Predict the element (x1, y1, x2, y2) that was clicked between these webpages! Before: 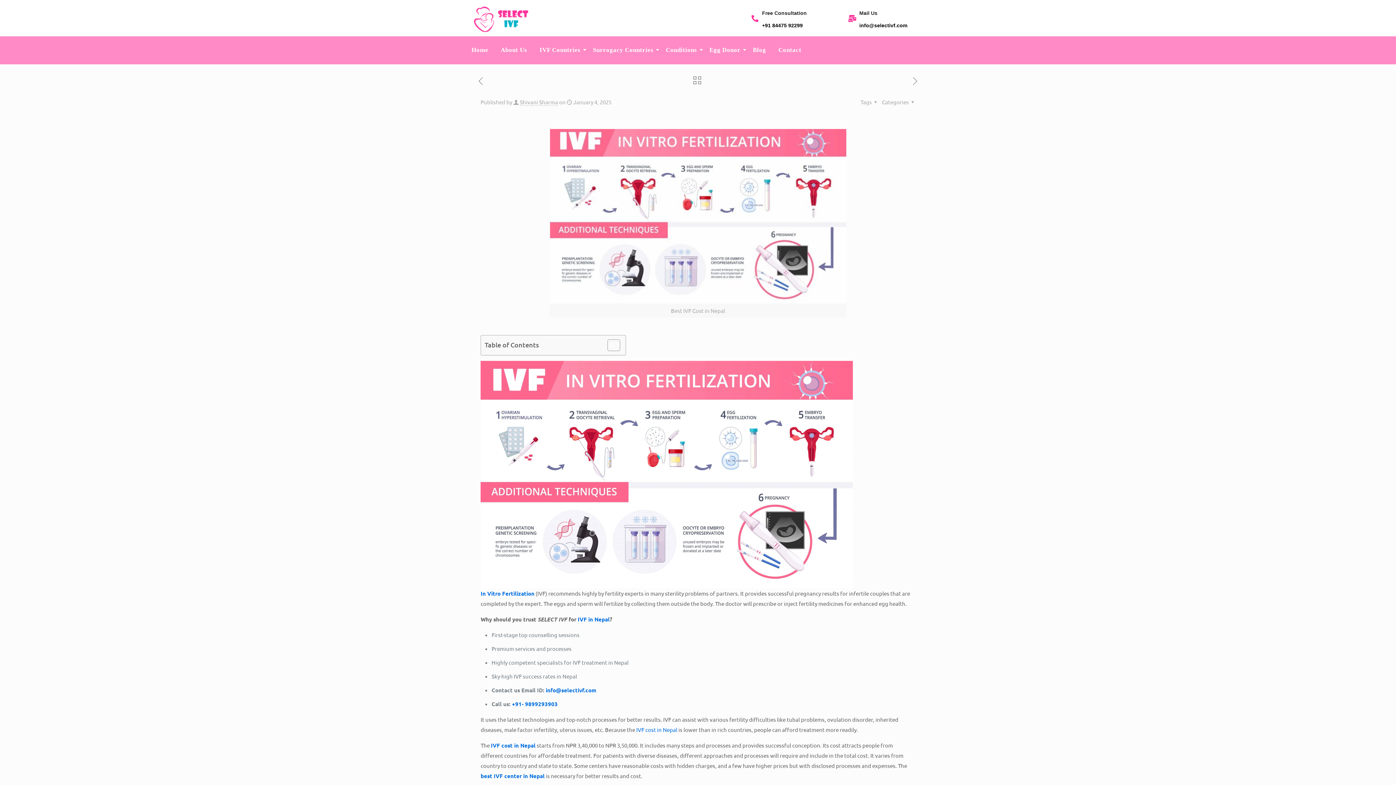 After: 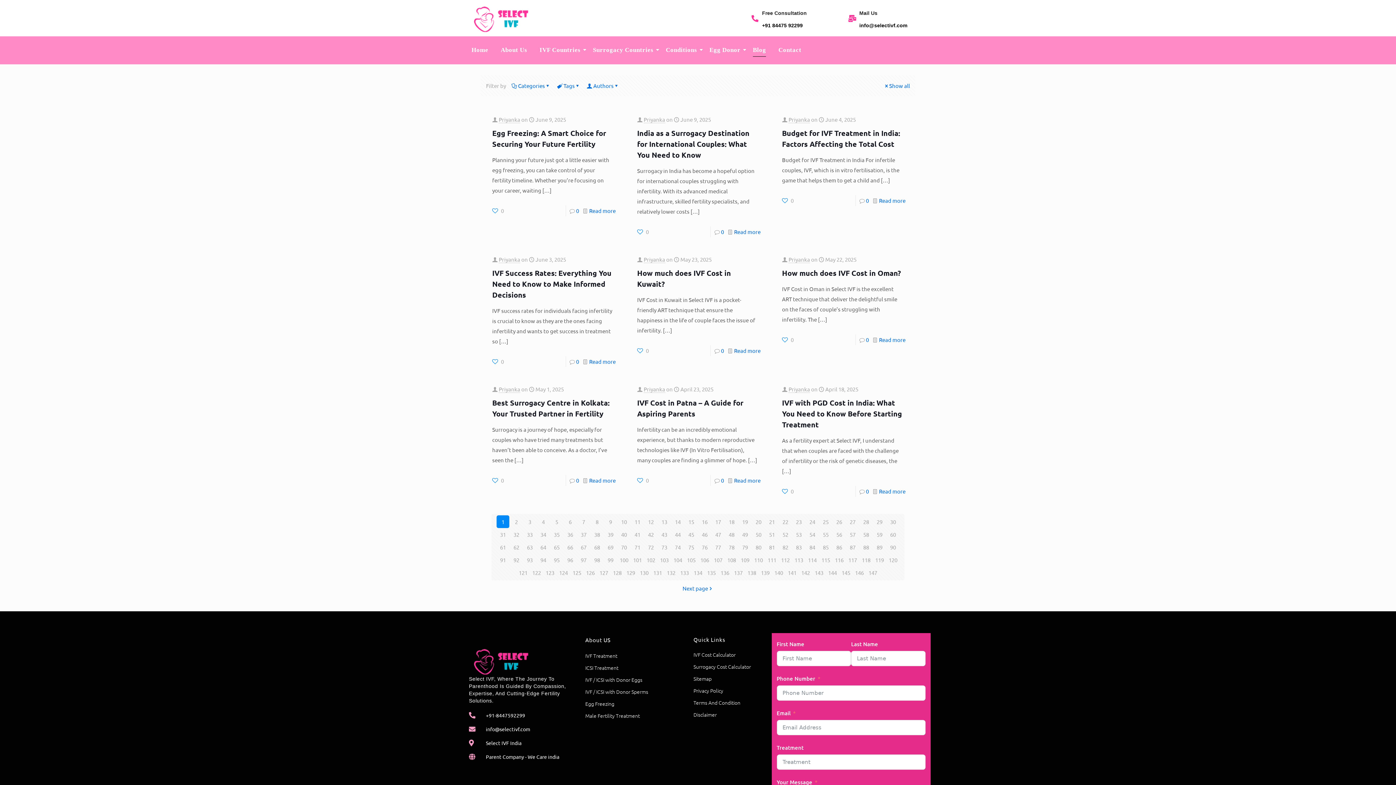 Action: bbox: (750, 43, 768, 56) label: Blog